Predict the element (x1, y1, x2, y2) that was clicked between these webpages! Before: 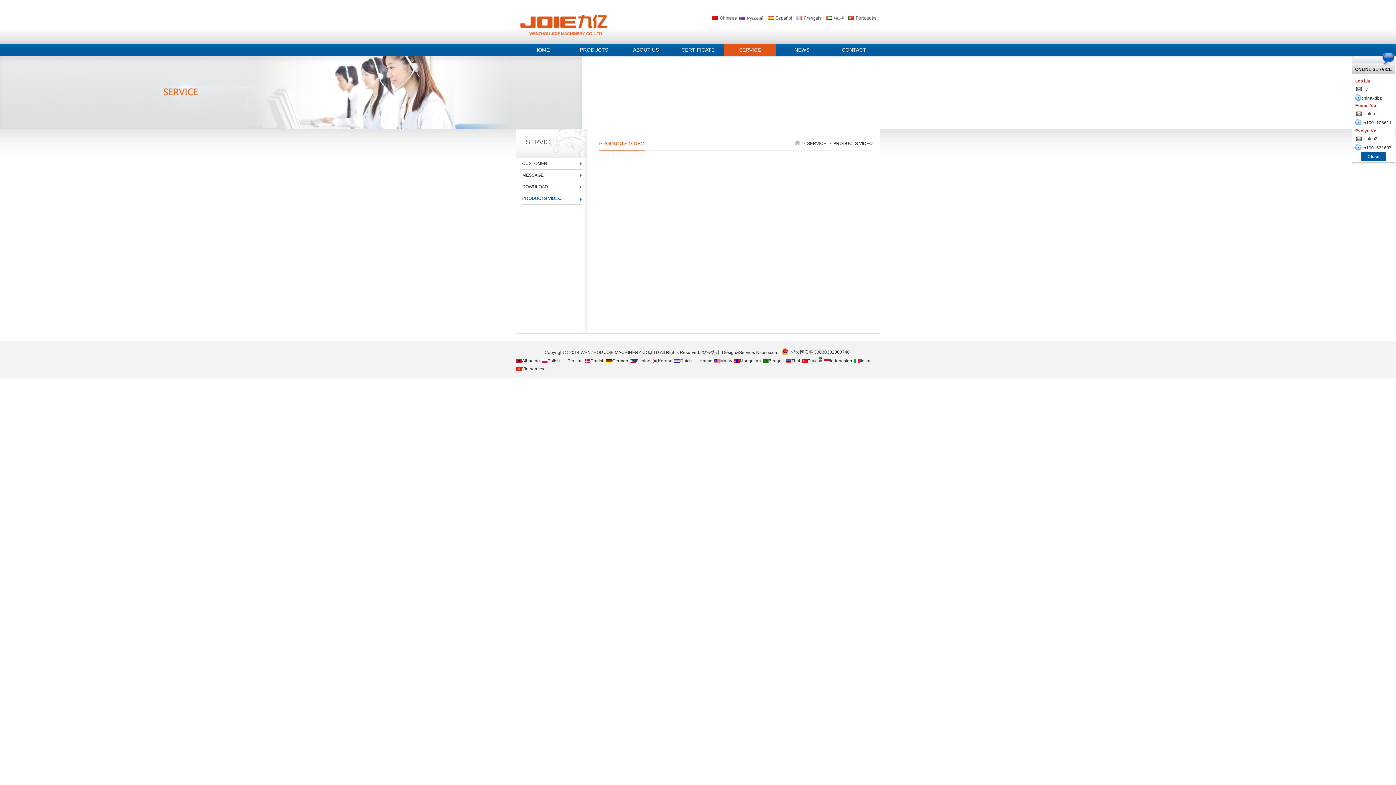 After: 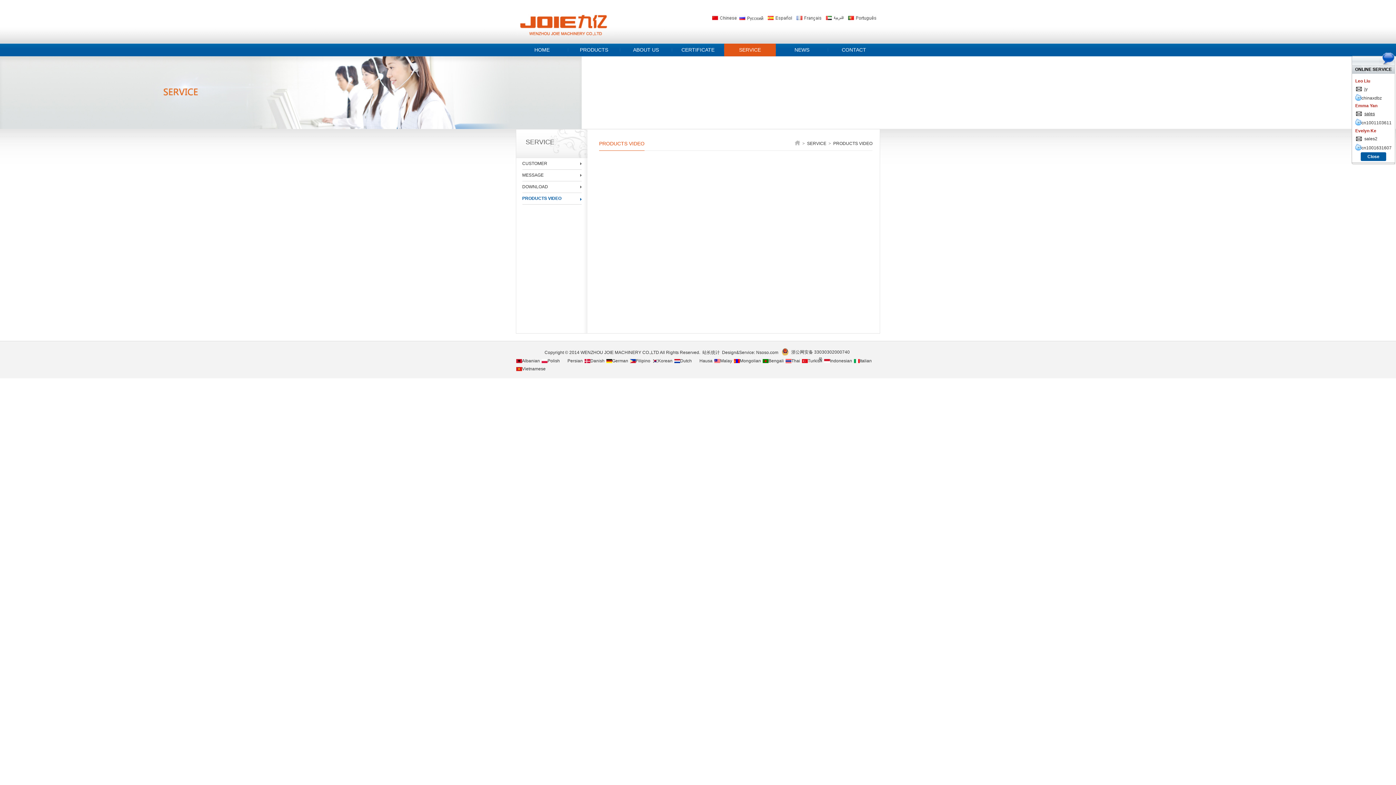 Action: bbox: (1364, 111, 1375, 116) label: sales